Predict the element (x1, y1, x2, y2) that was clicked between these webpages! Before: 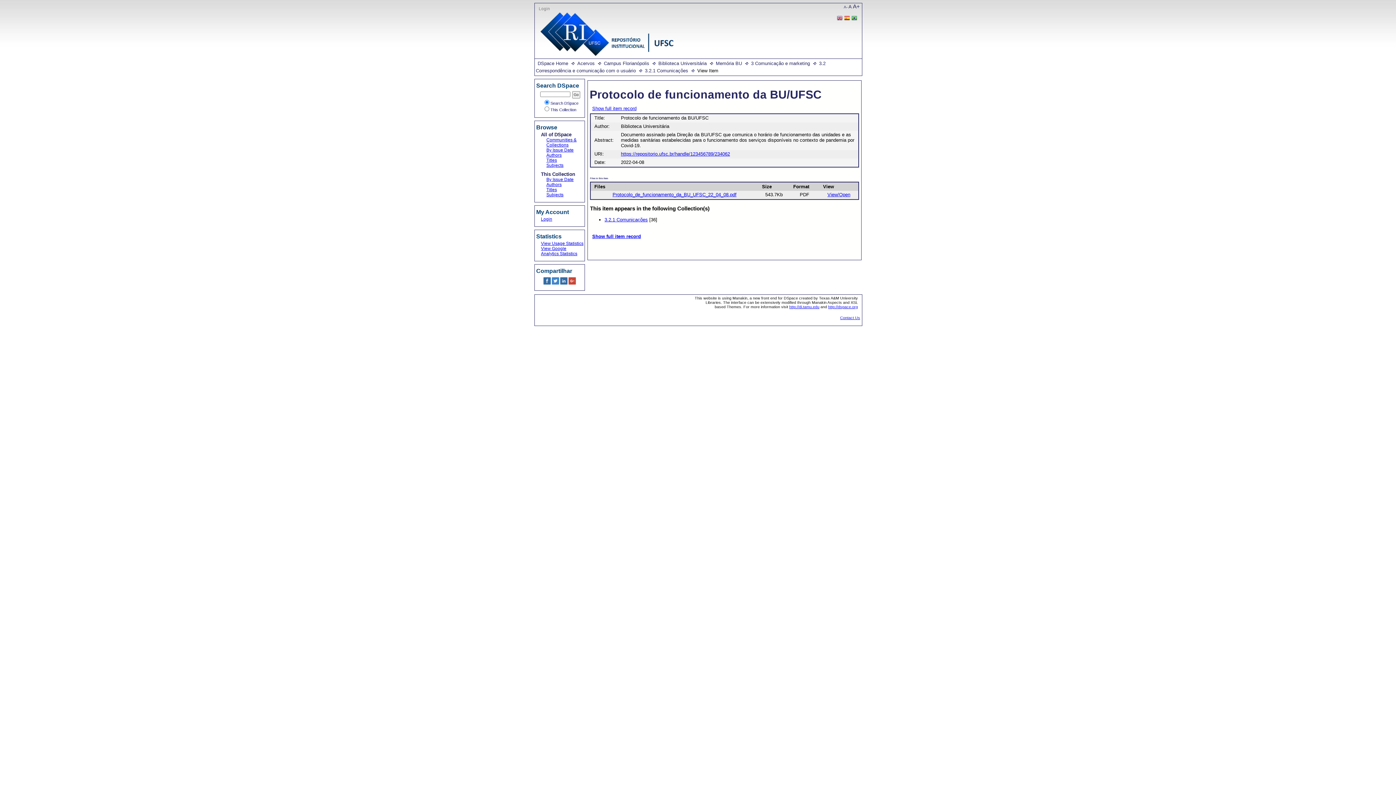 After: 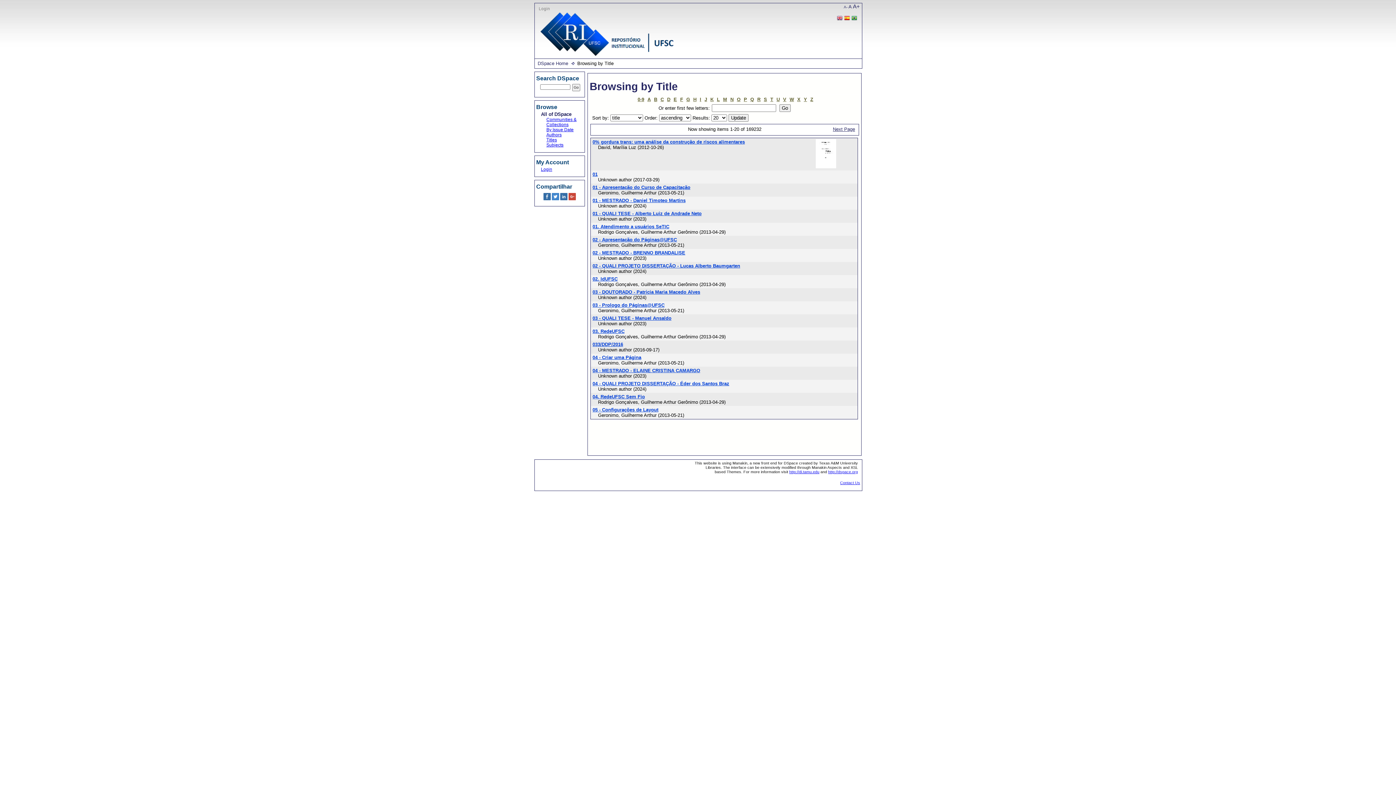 Action: bbox: (546, 157, 557, 162) label: Titles